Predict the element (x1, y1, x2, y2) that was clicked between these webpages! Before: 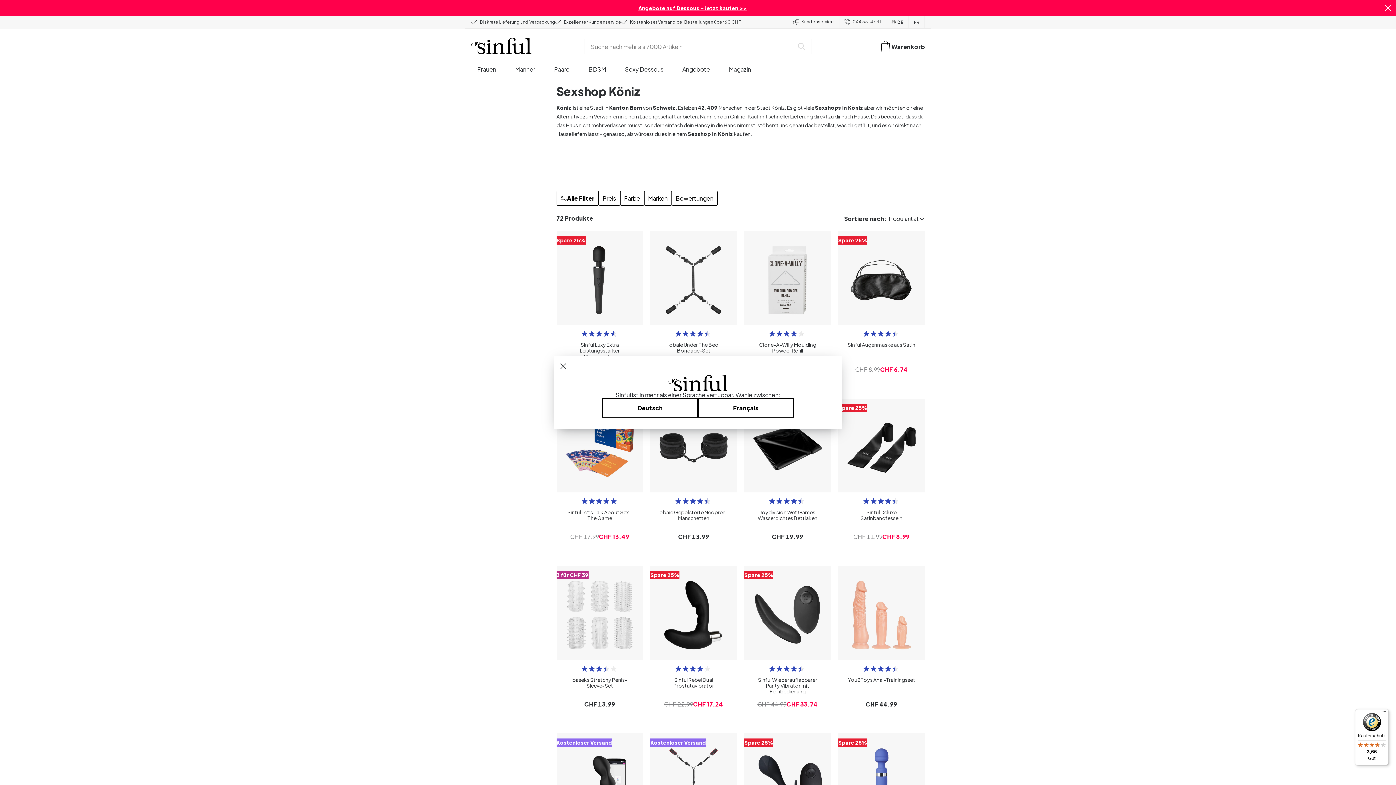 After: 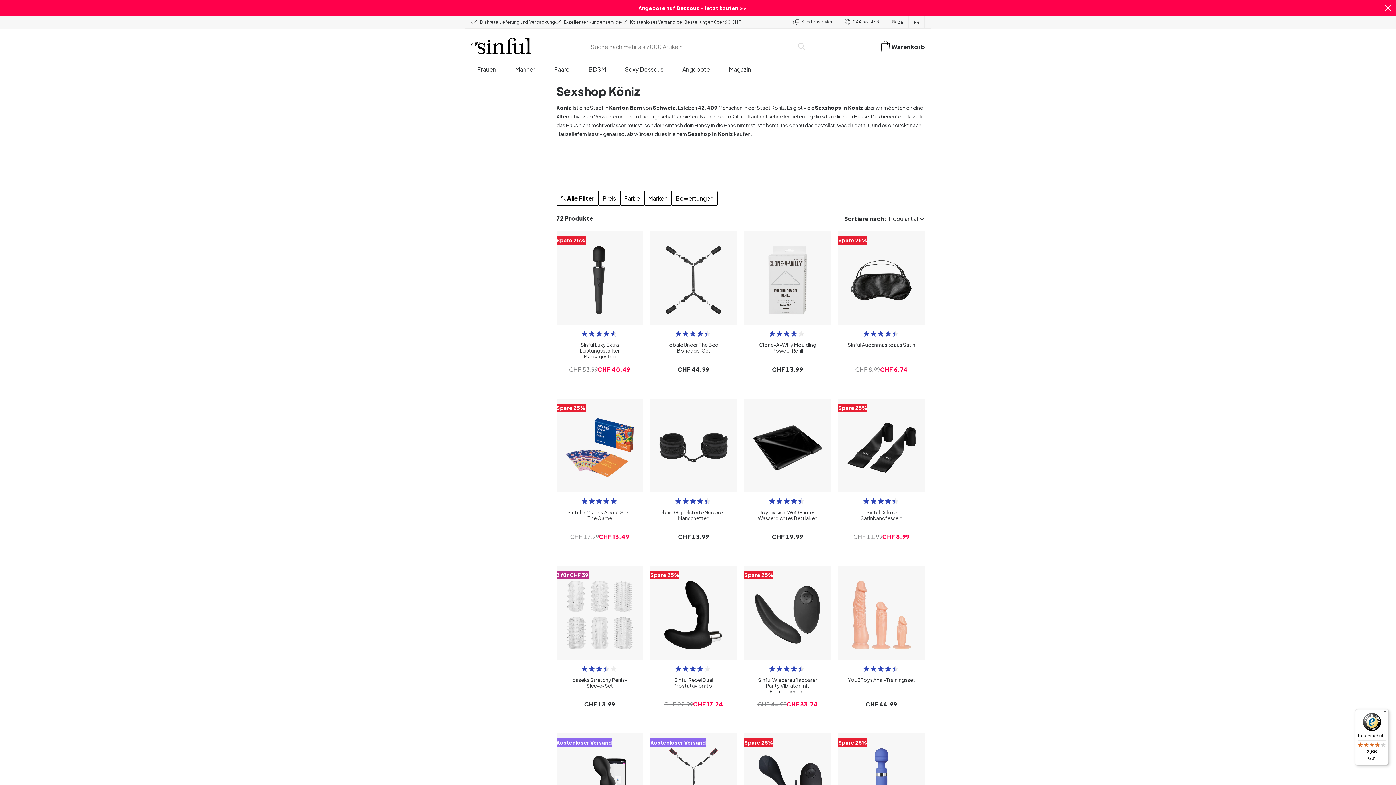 Action: label: Deutsch bbox: (606, 399, 698, 418)